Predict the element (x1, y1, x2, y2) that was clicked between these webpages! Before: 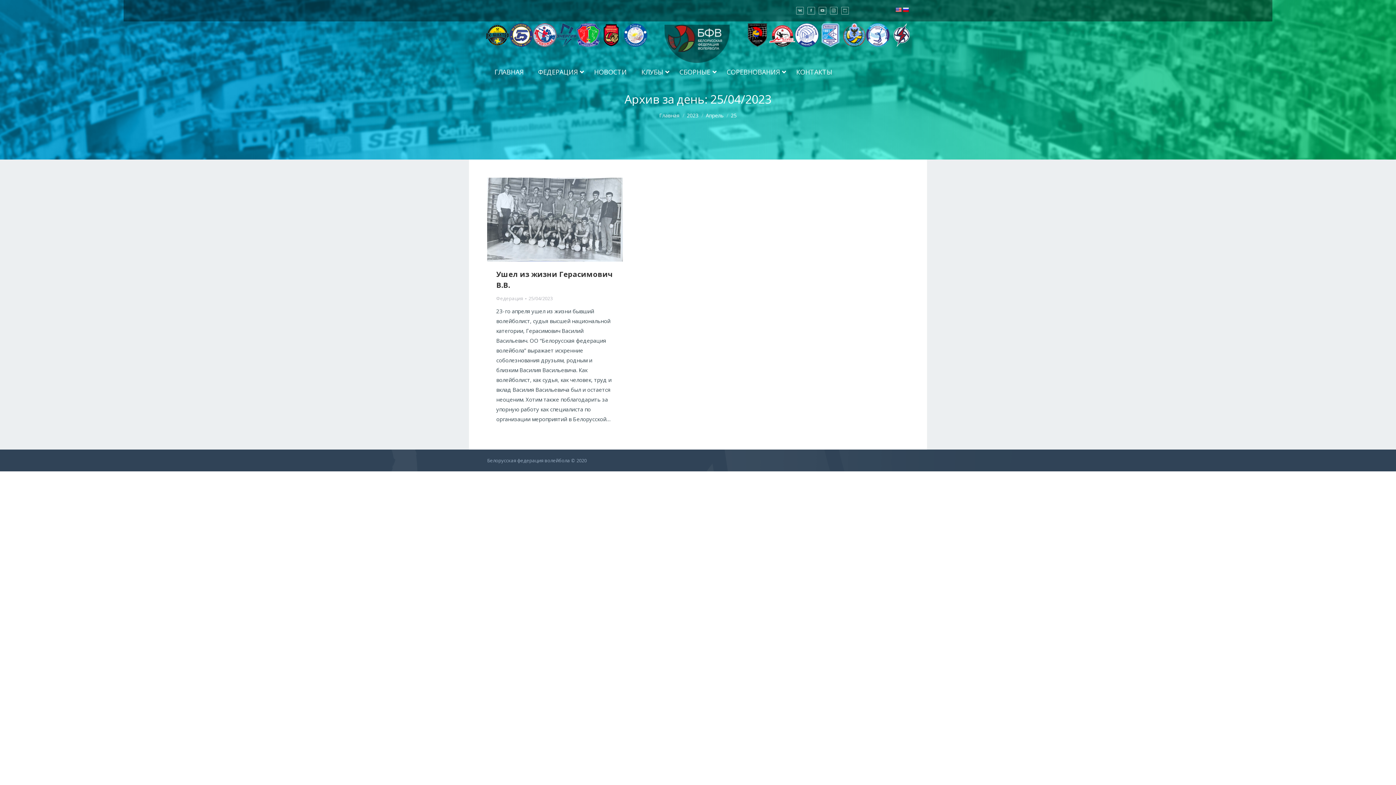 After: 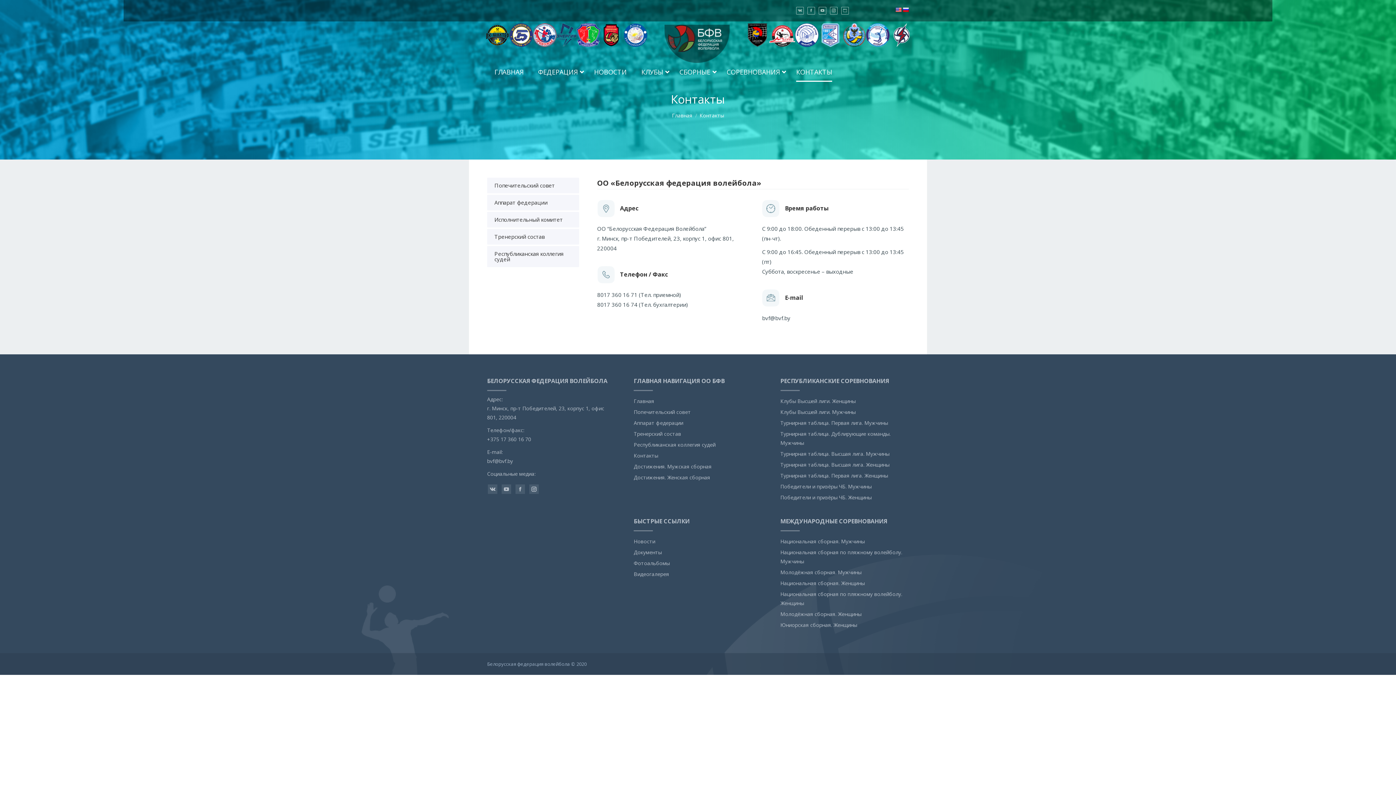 Action: label: КОНТАКТЫ bbox: (789, 62, 839, 81)